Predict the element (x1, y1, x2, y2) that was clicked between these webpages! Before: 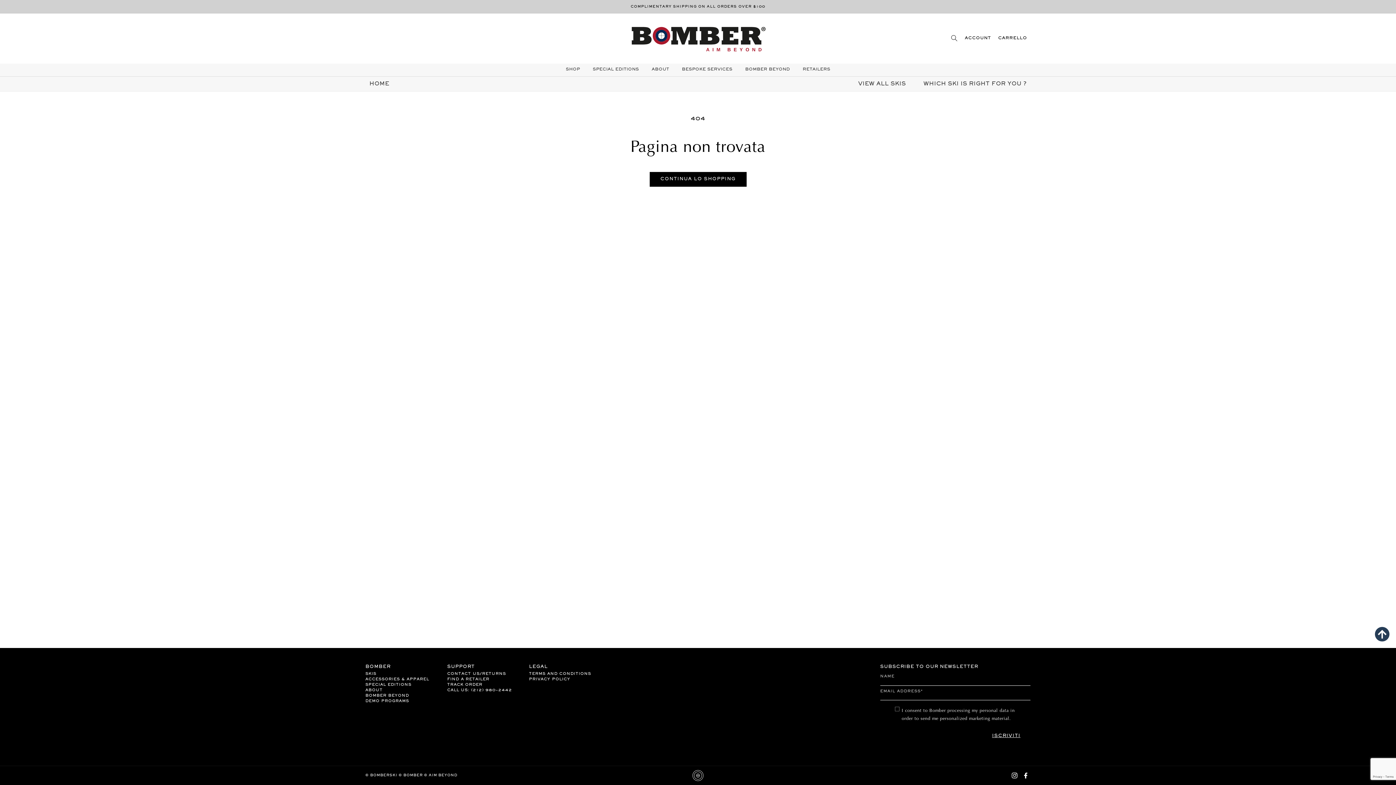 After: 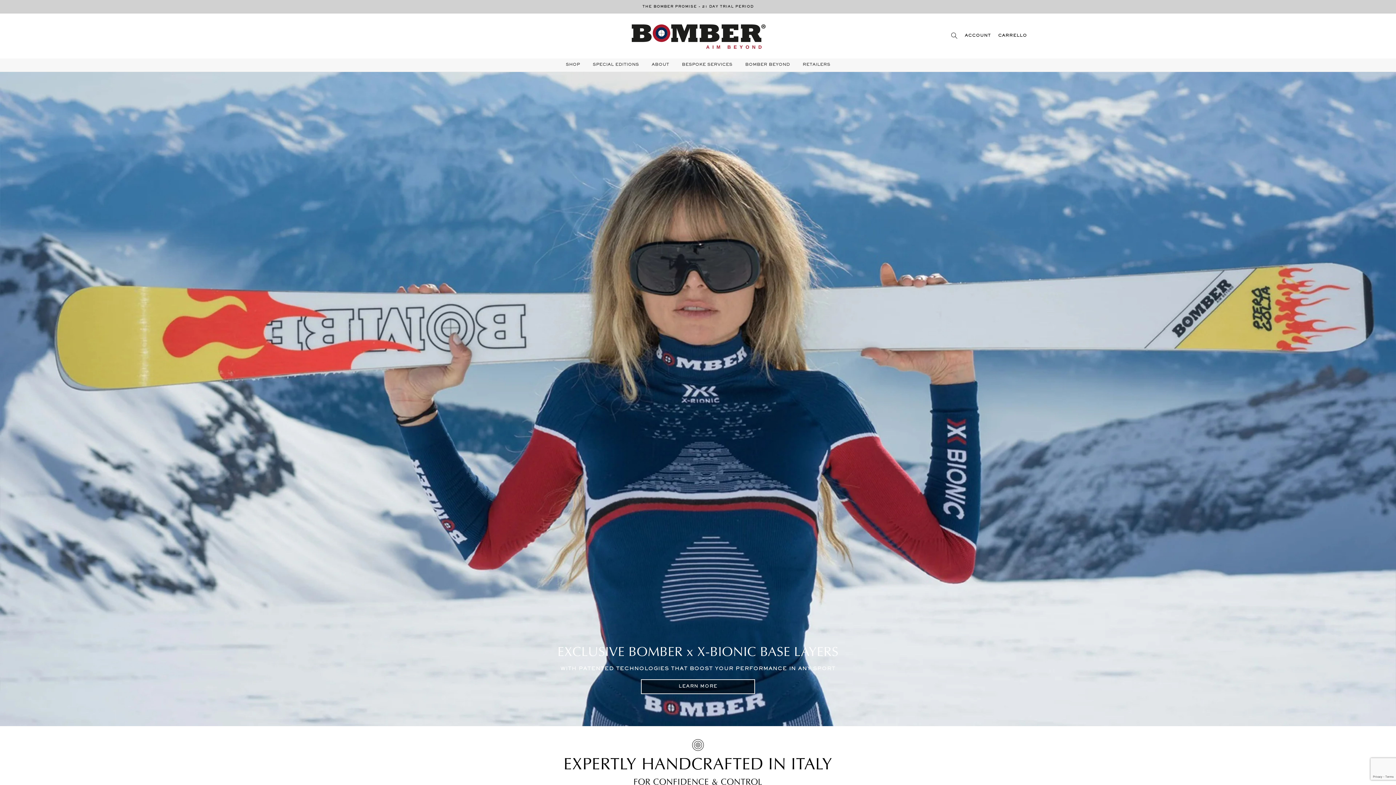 Action: bbox: (447, 688, 512, 693) label: CALL US: (212) 980-2442